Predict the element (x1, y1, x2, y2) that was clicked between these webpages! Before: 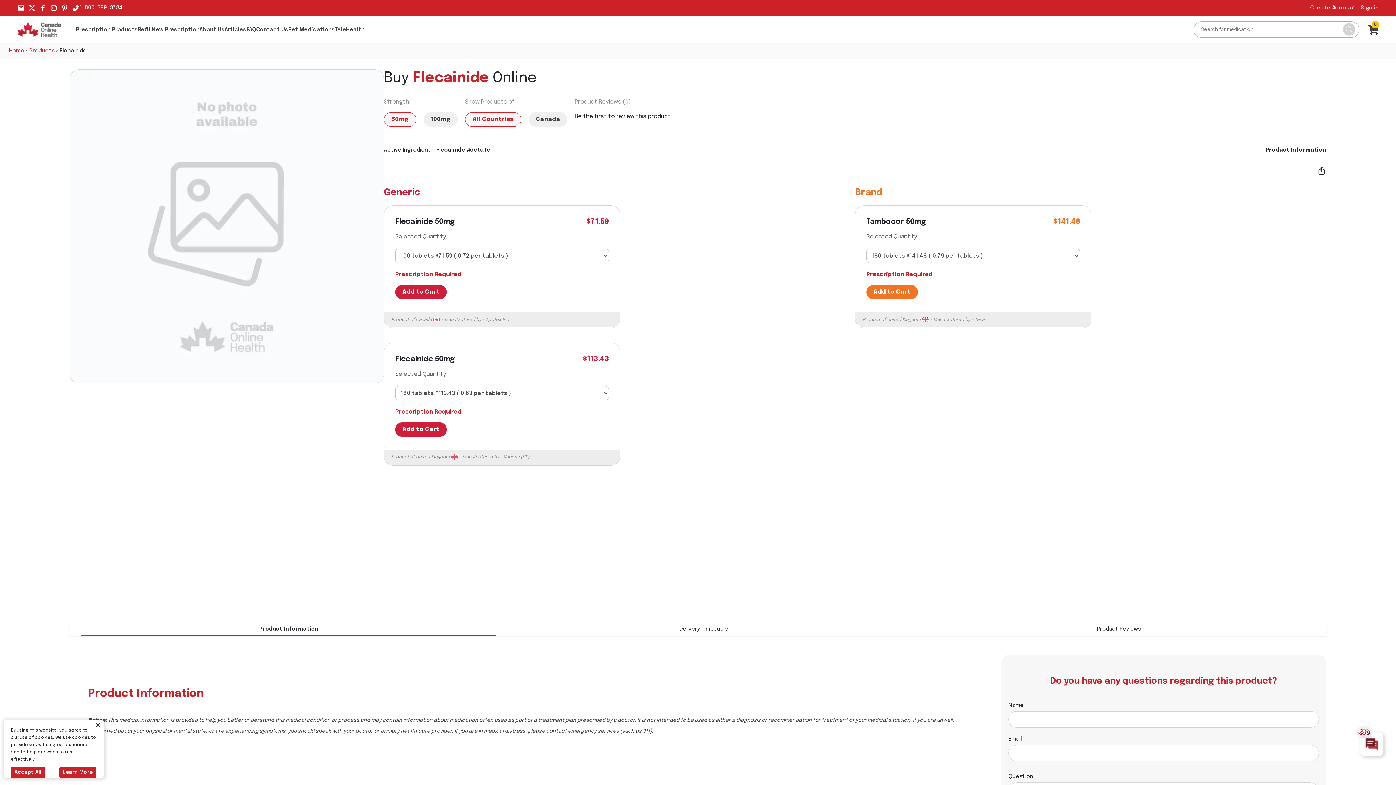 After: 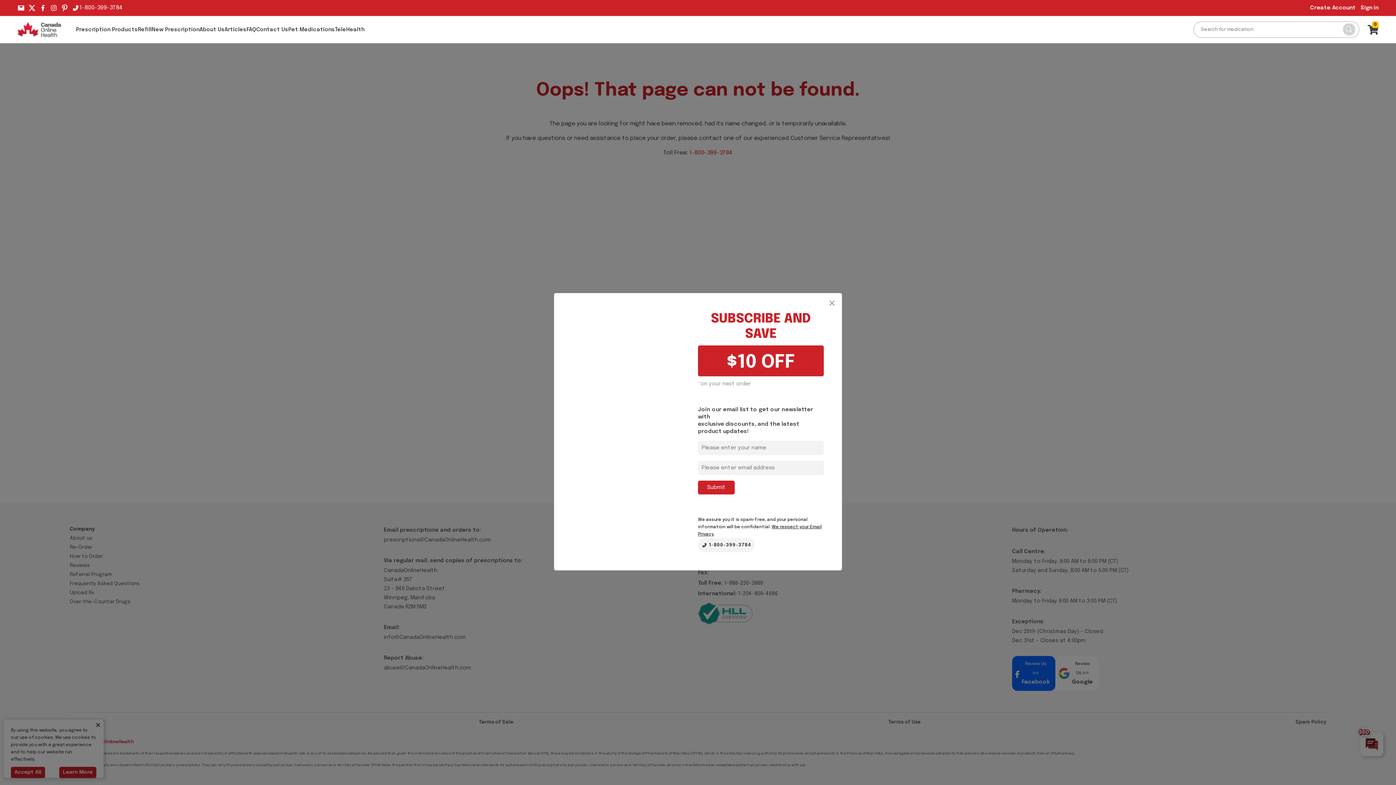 Action: label: Products  bbox: (29, 48, 56, 53)